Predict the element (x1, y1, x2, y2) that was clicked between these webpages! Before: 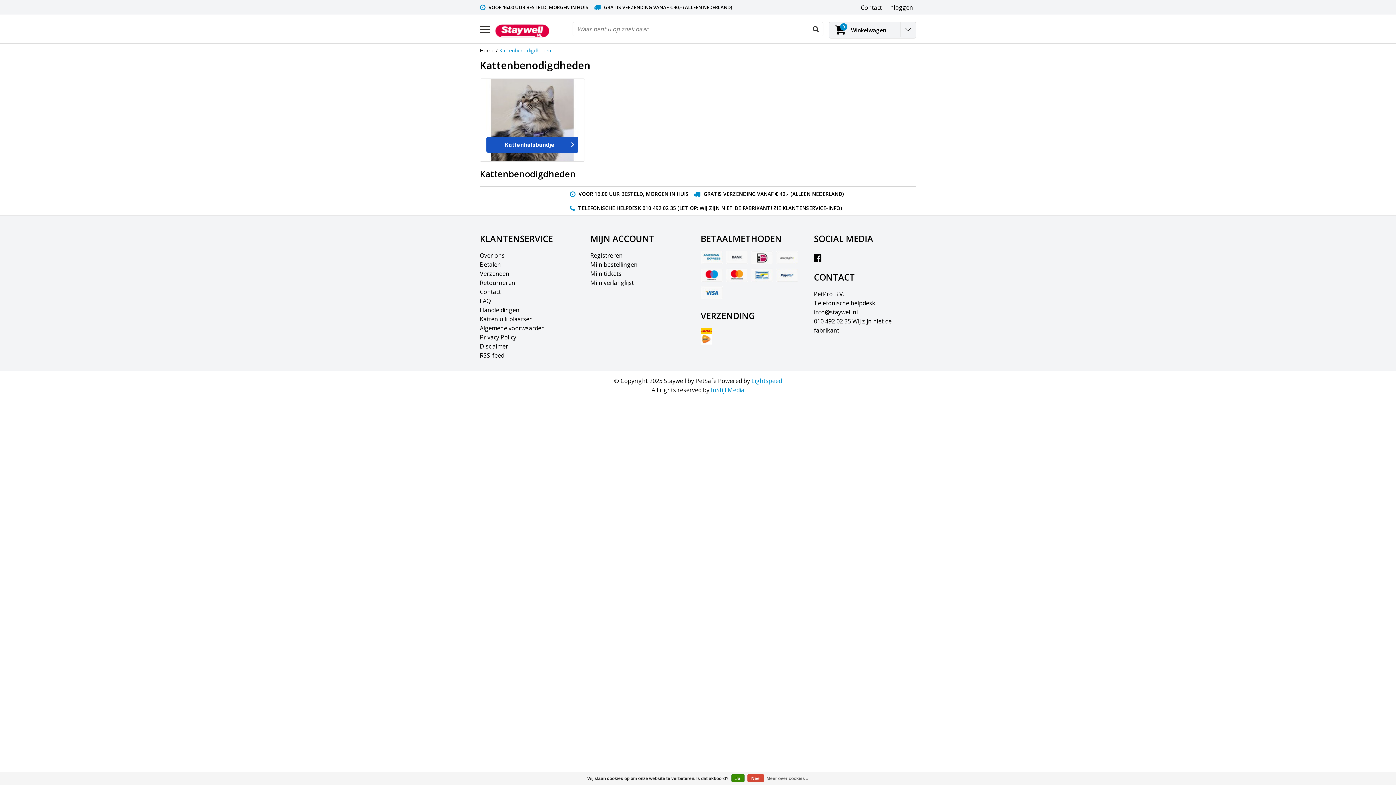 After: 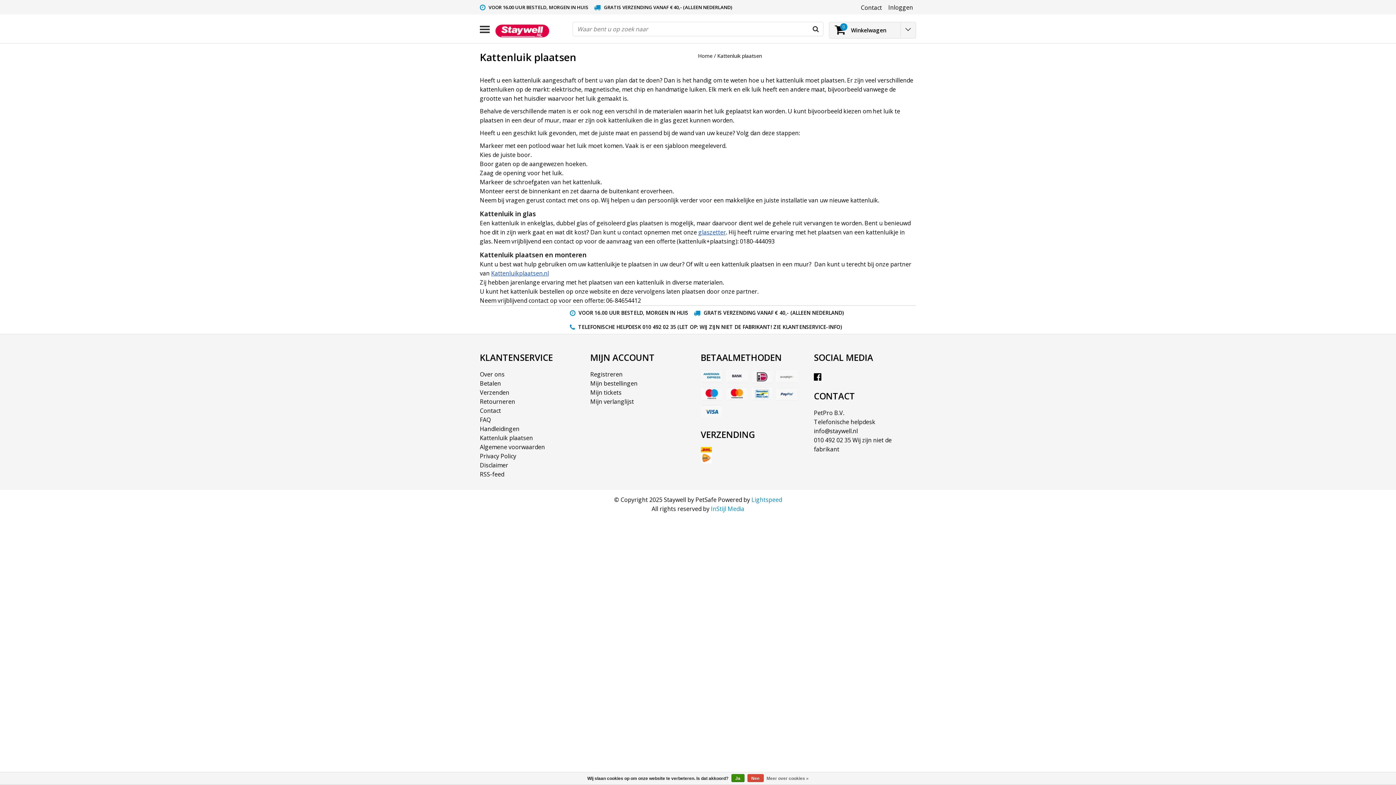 Action: label: Kattenluik plaatsen bbox: (480, 315, 533, 323)